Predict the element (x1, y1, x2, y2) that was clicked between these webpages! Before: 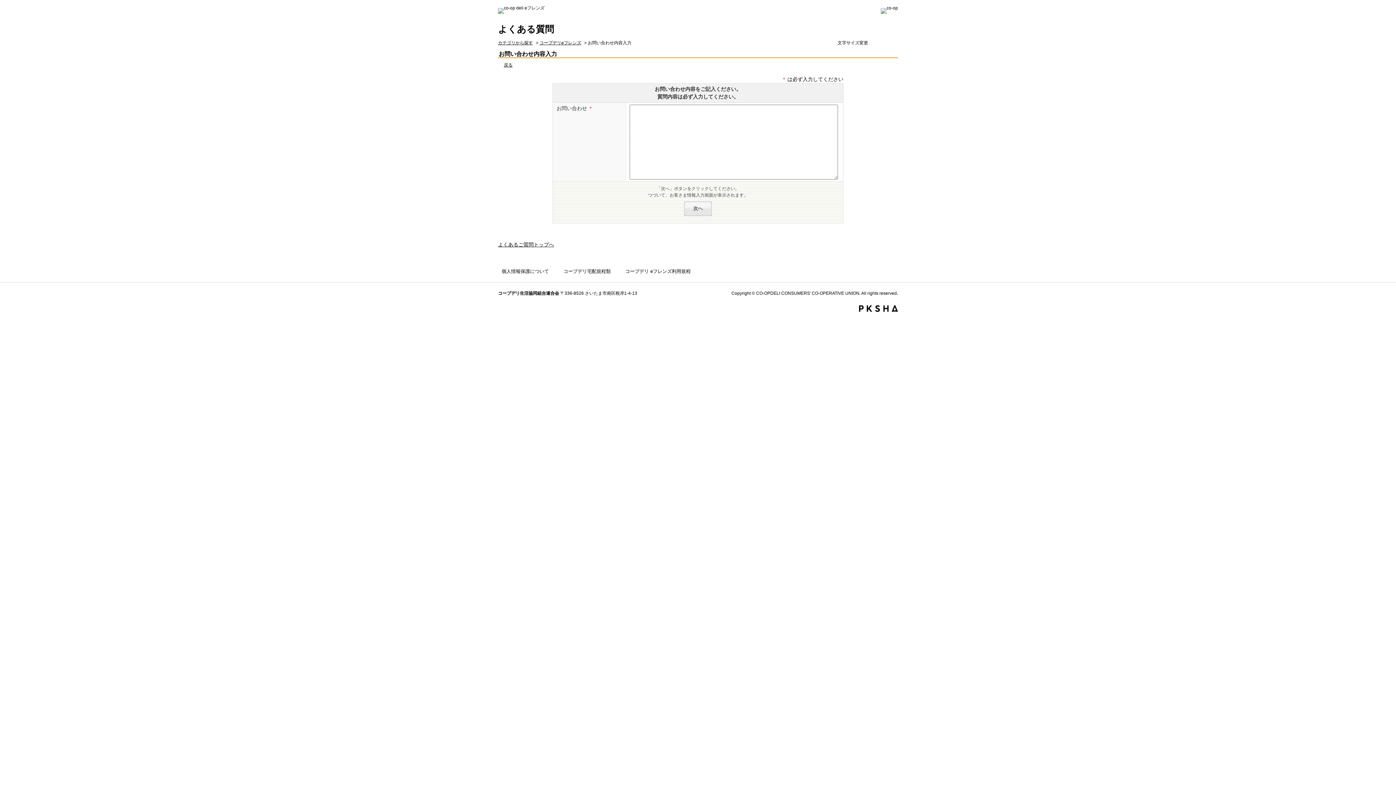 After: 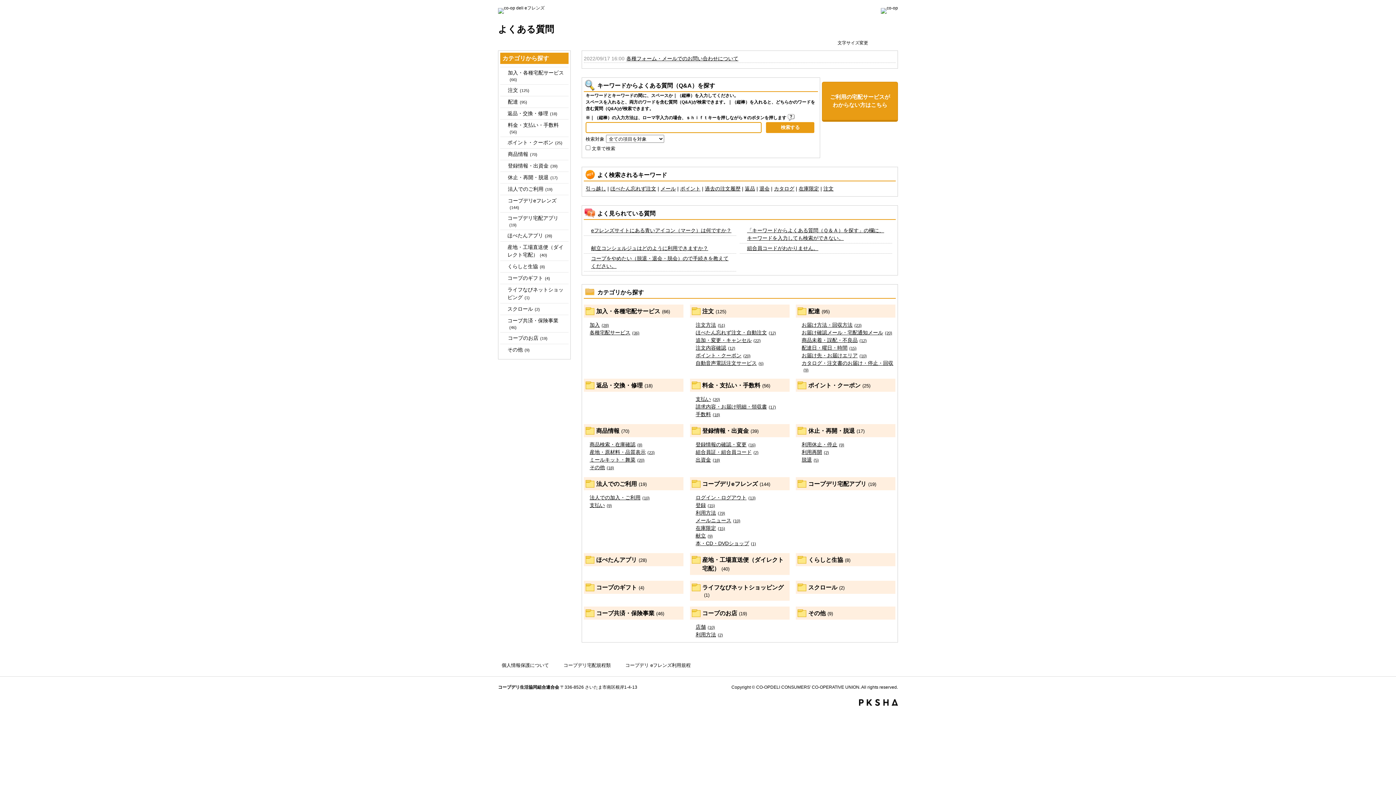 Action: bbox: (498, 40, 533, 45) label: カテゴリから探す